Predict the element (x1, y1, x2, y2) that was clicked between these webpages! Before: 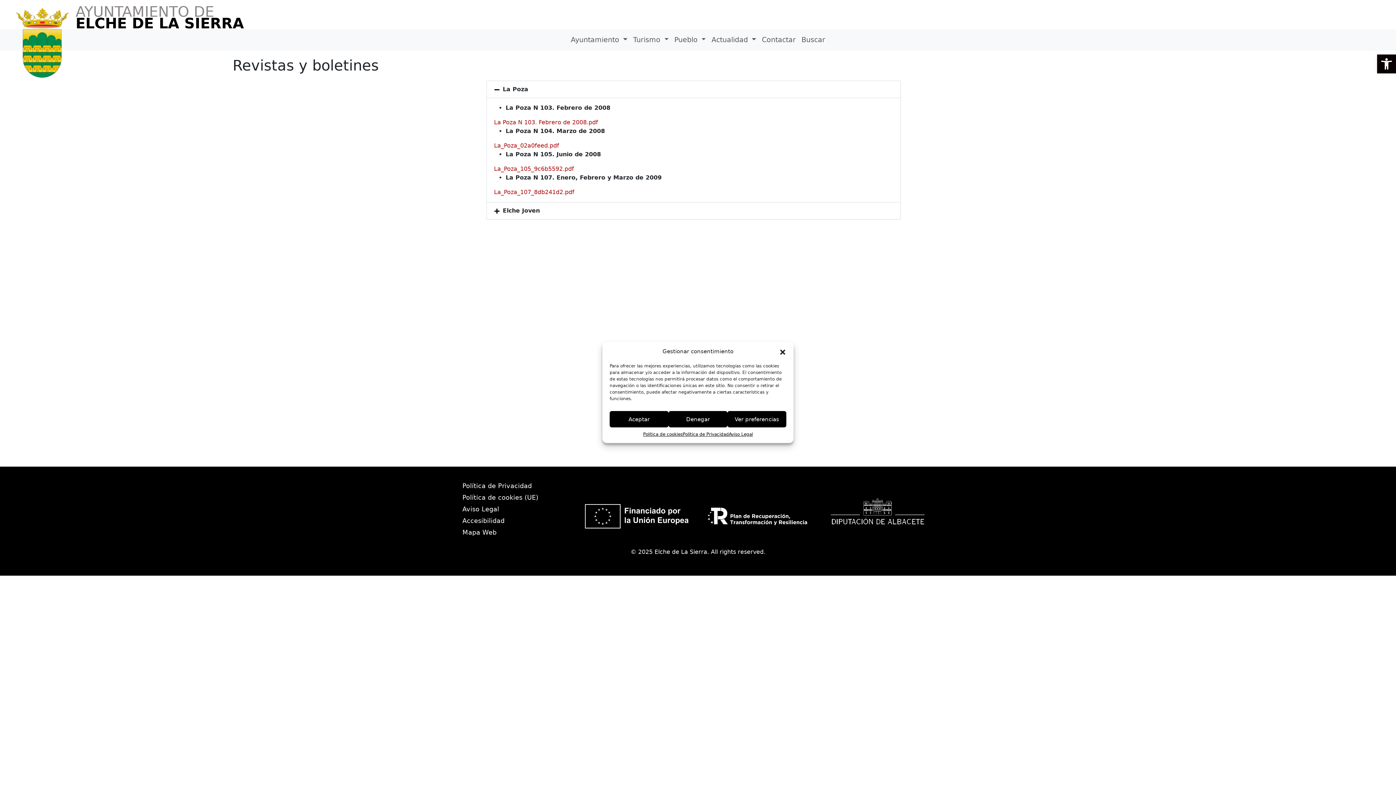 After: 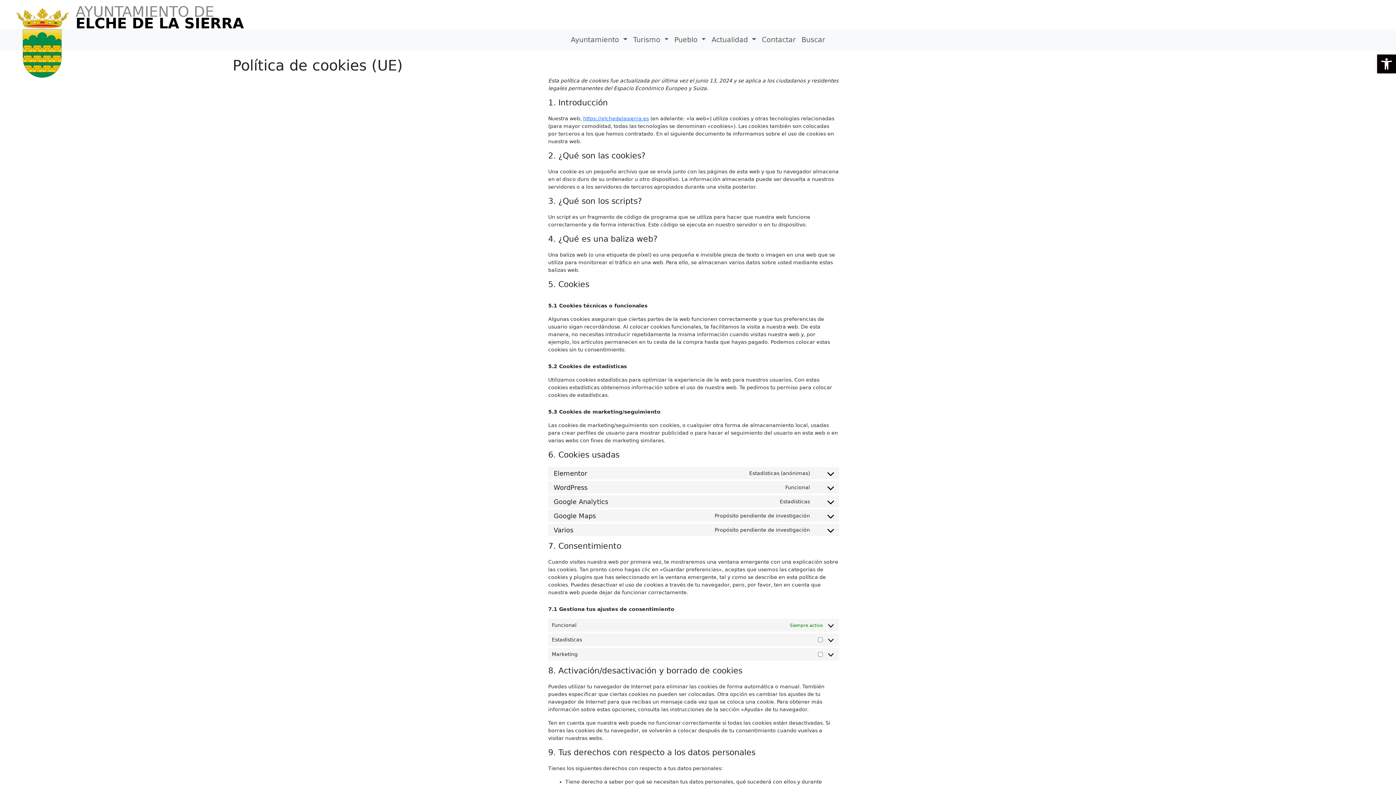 Action: bbox: (462, 492, 573, 503) label: Política de cookies (UE)